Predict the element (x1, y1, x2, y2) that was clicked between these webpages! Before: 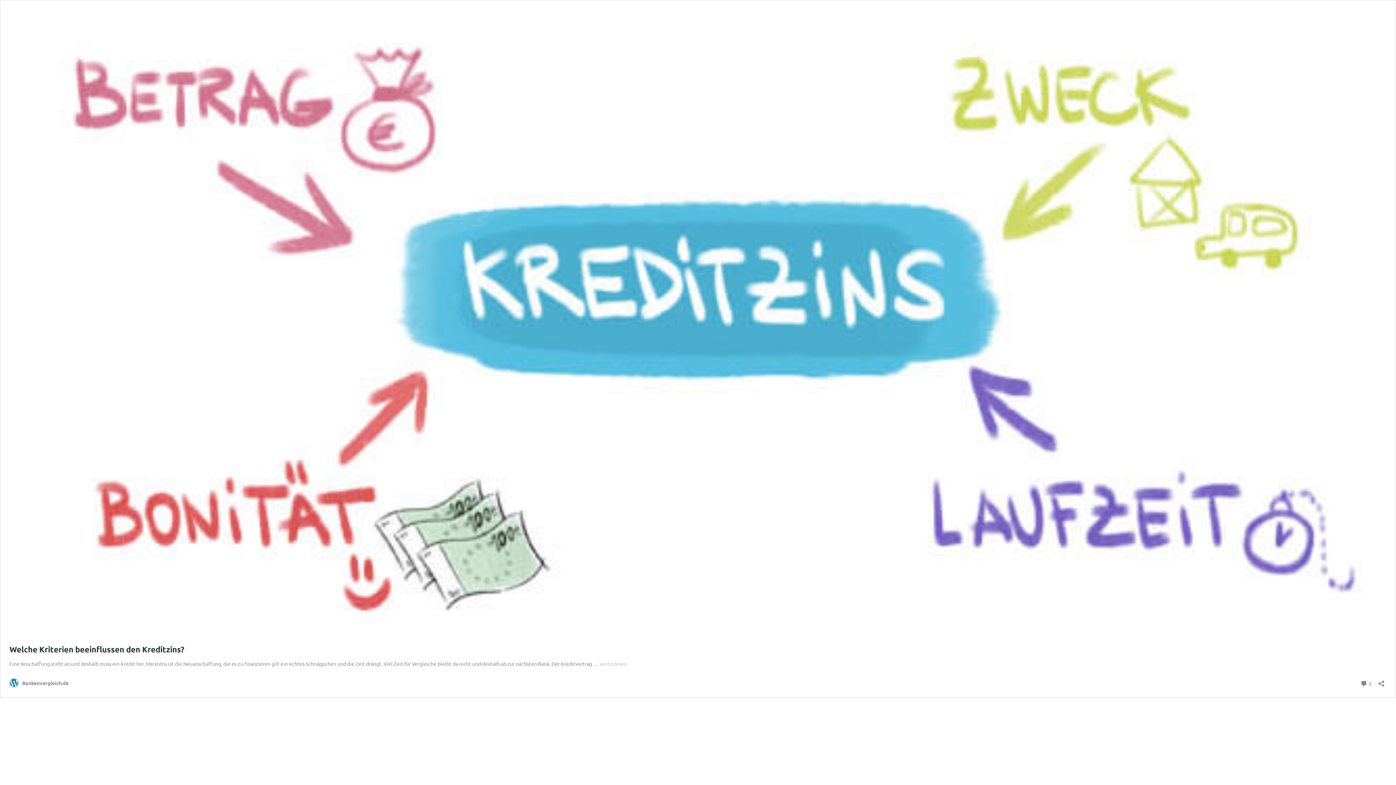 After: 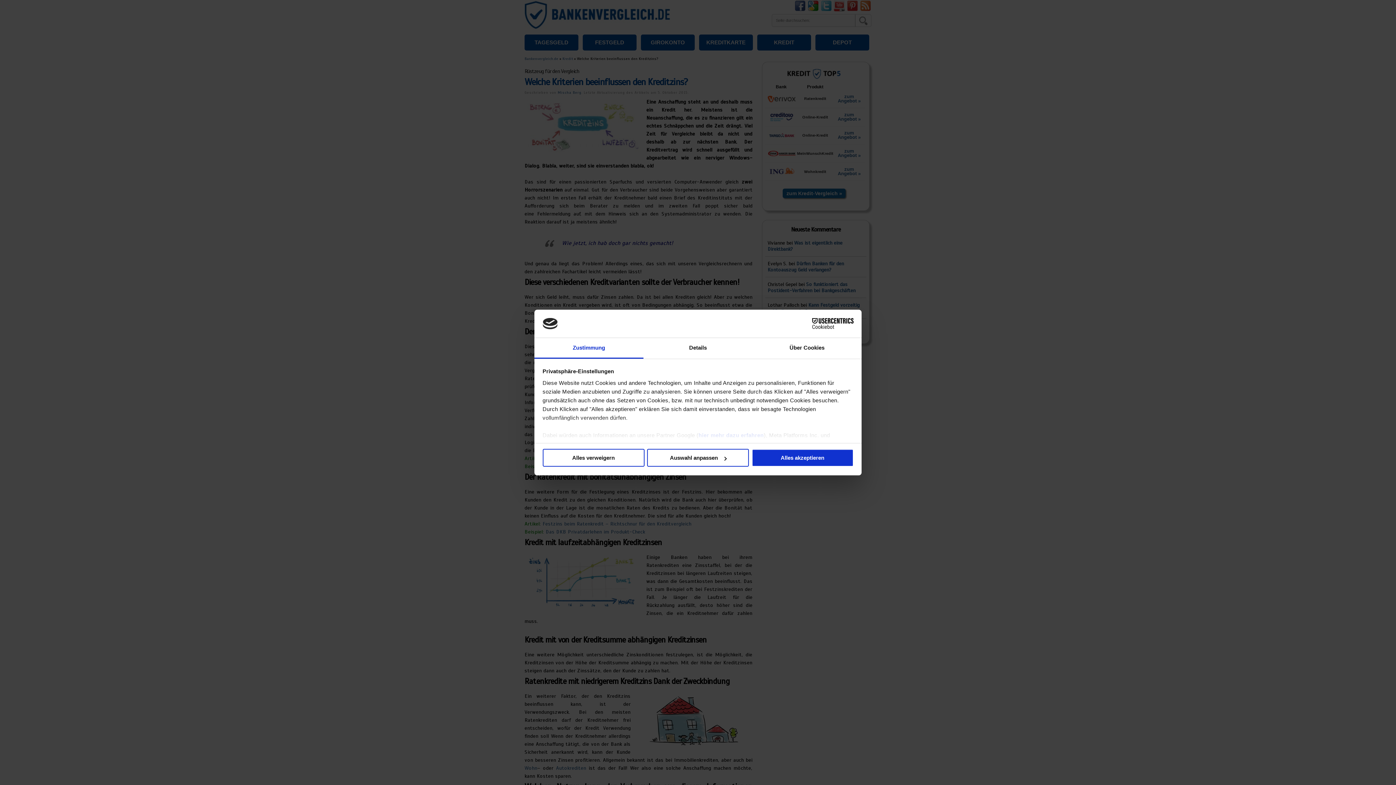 Action: bbox: (9, 630, 1386, 636)